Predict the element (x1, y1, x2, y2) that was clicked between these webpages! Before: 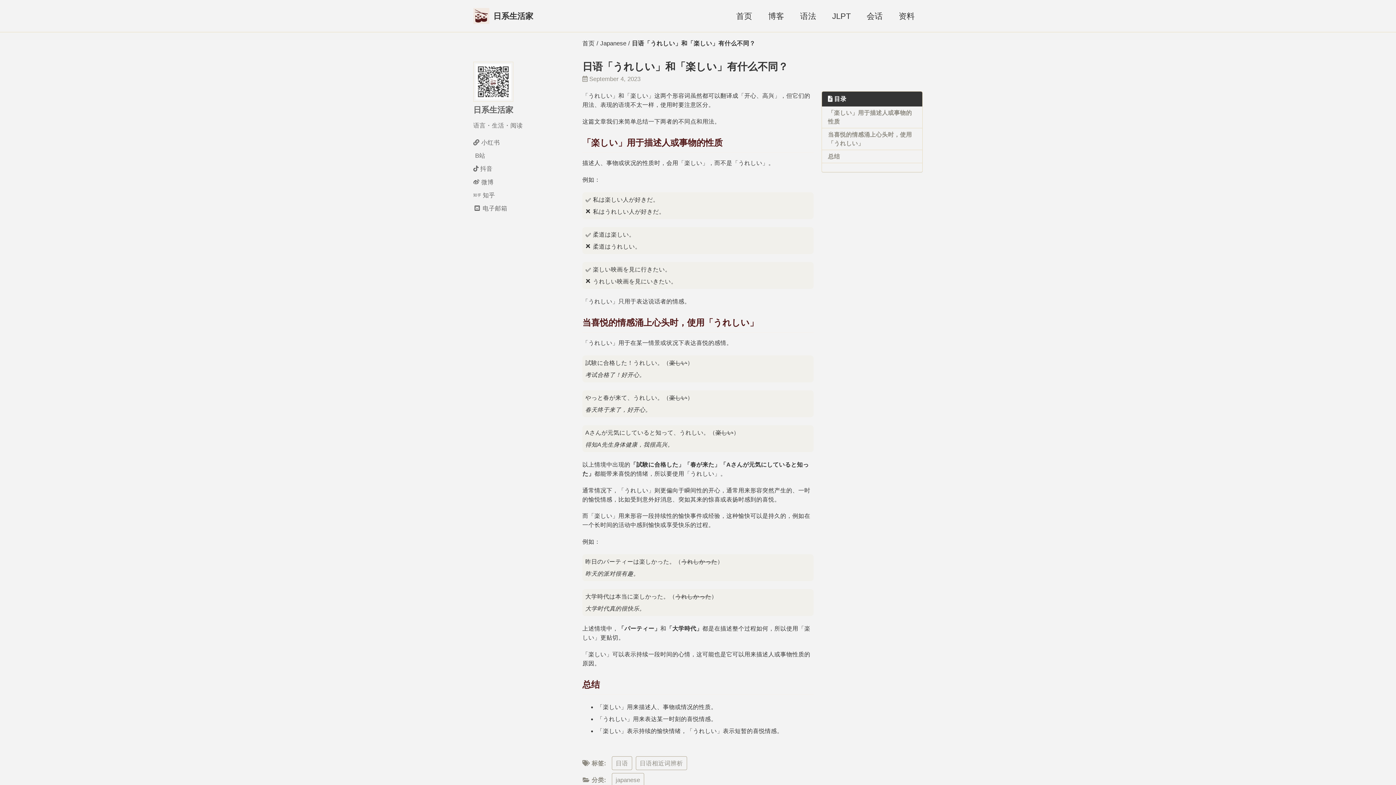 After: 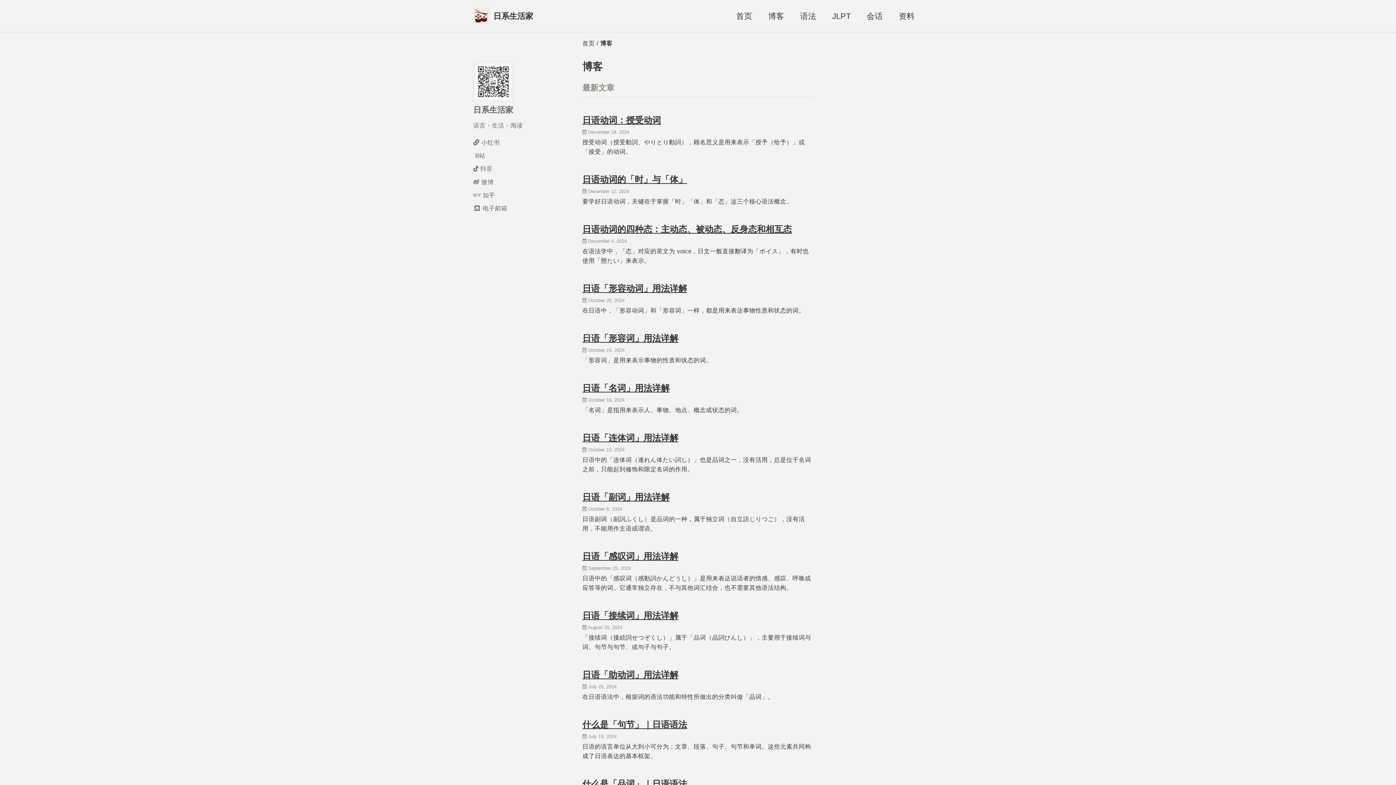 Action: bbox: (768, 9, 784, 22) label: 博客